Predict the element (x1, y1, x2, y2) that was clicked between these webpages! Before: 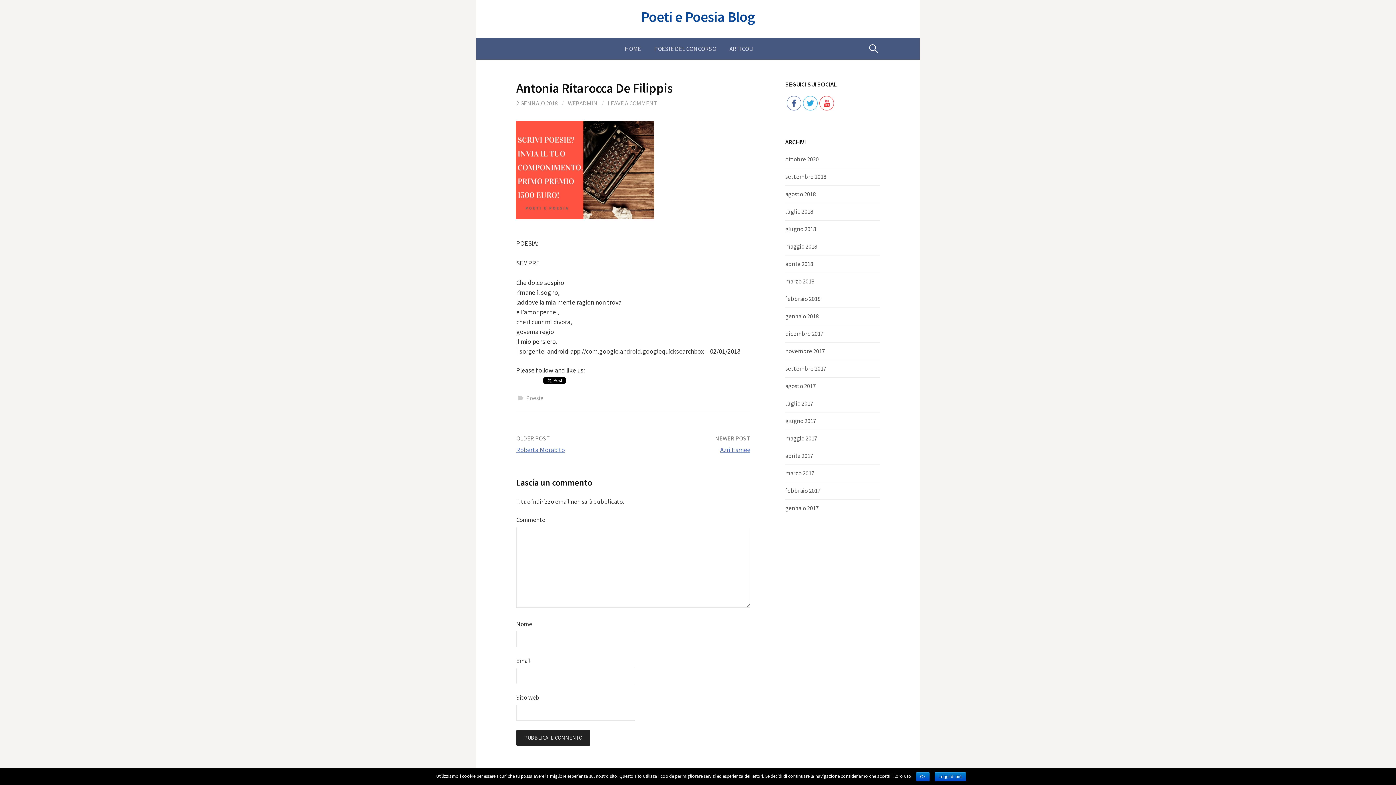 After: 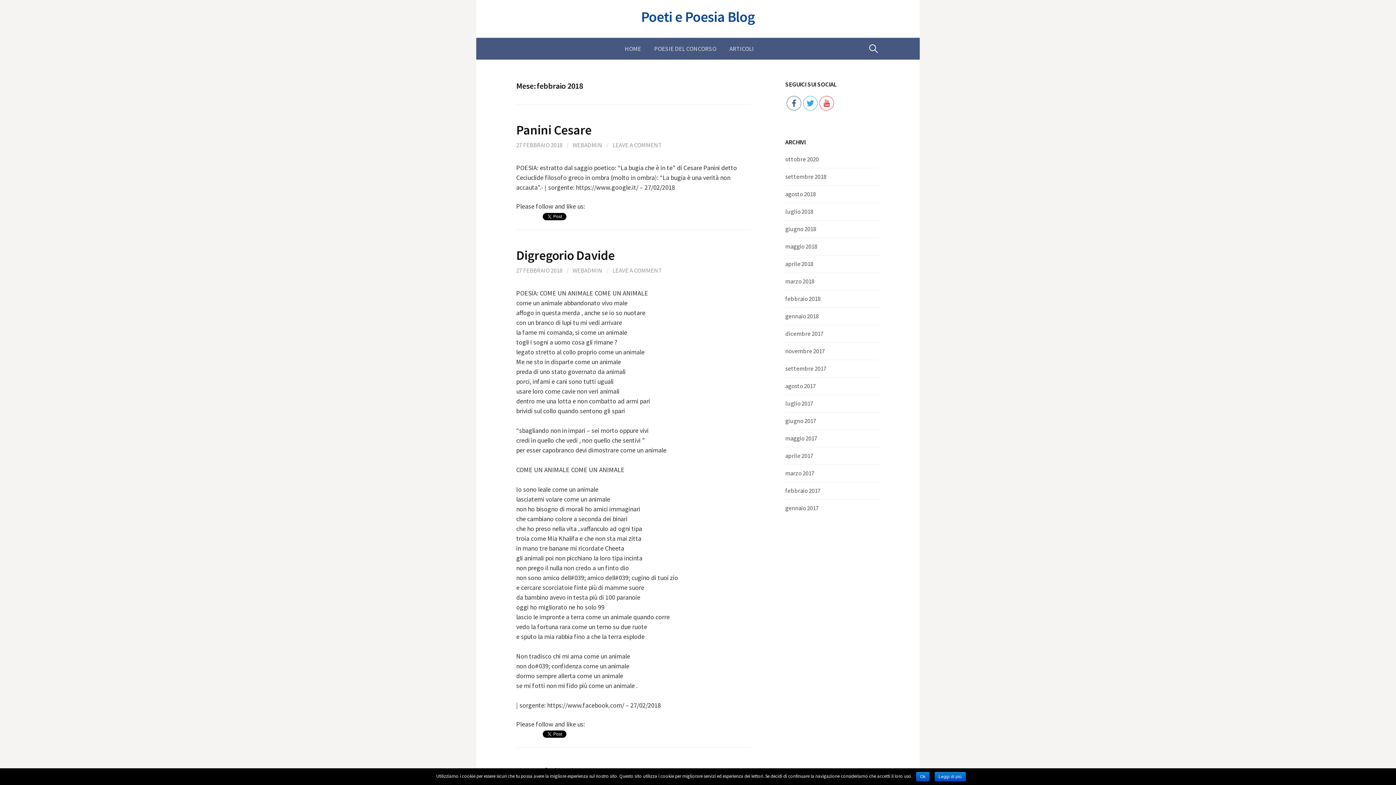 Action: label: febbraio 2018 bbox: (785, 294, 820, 302)